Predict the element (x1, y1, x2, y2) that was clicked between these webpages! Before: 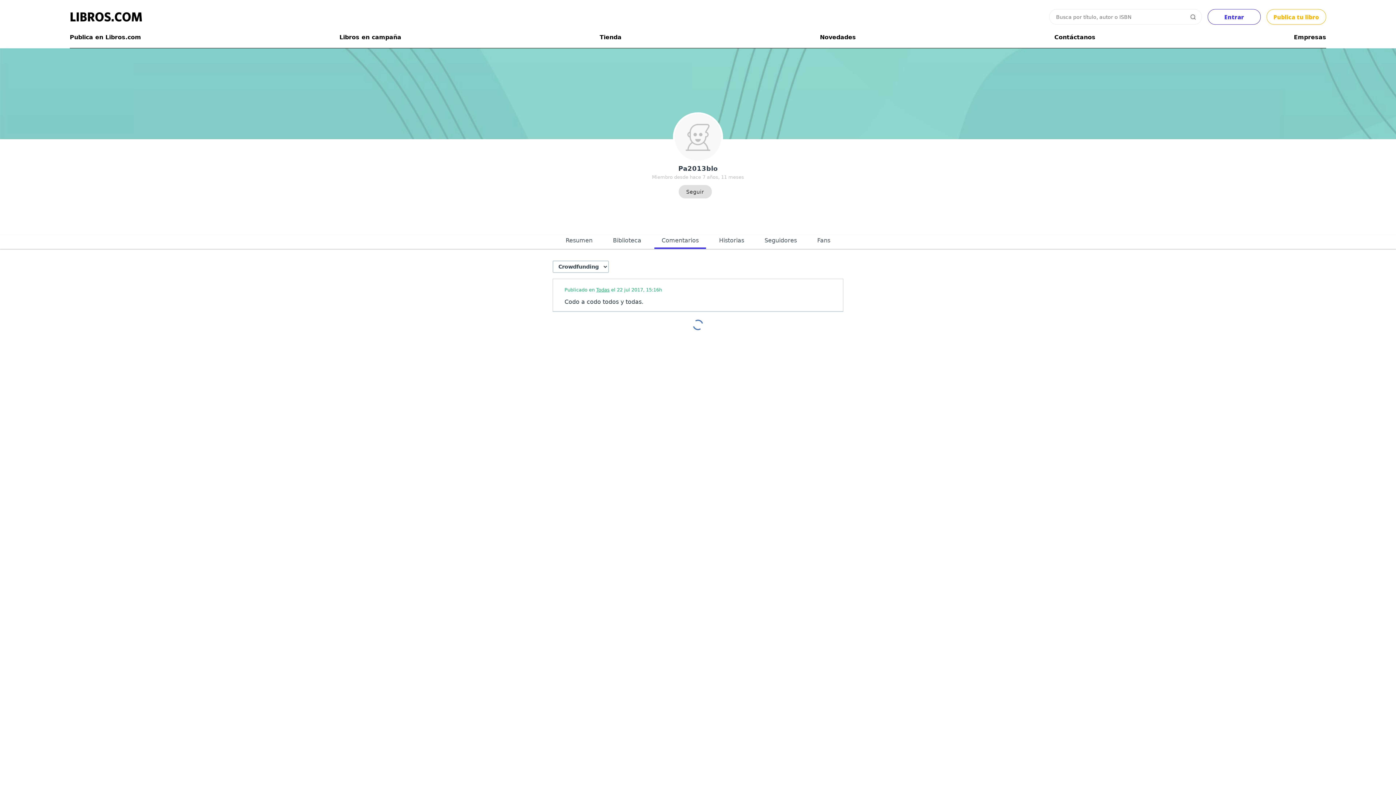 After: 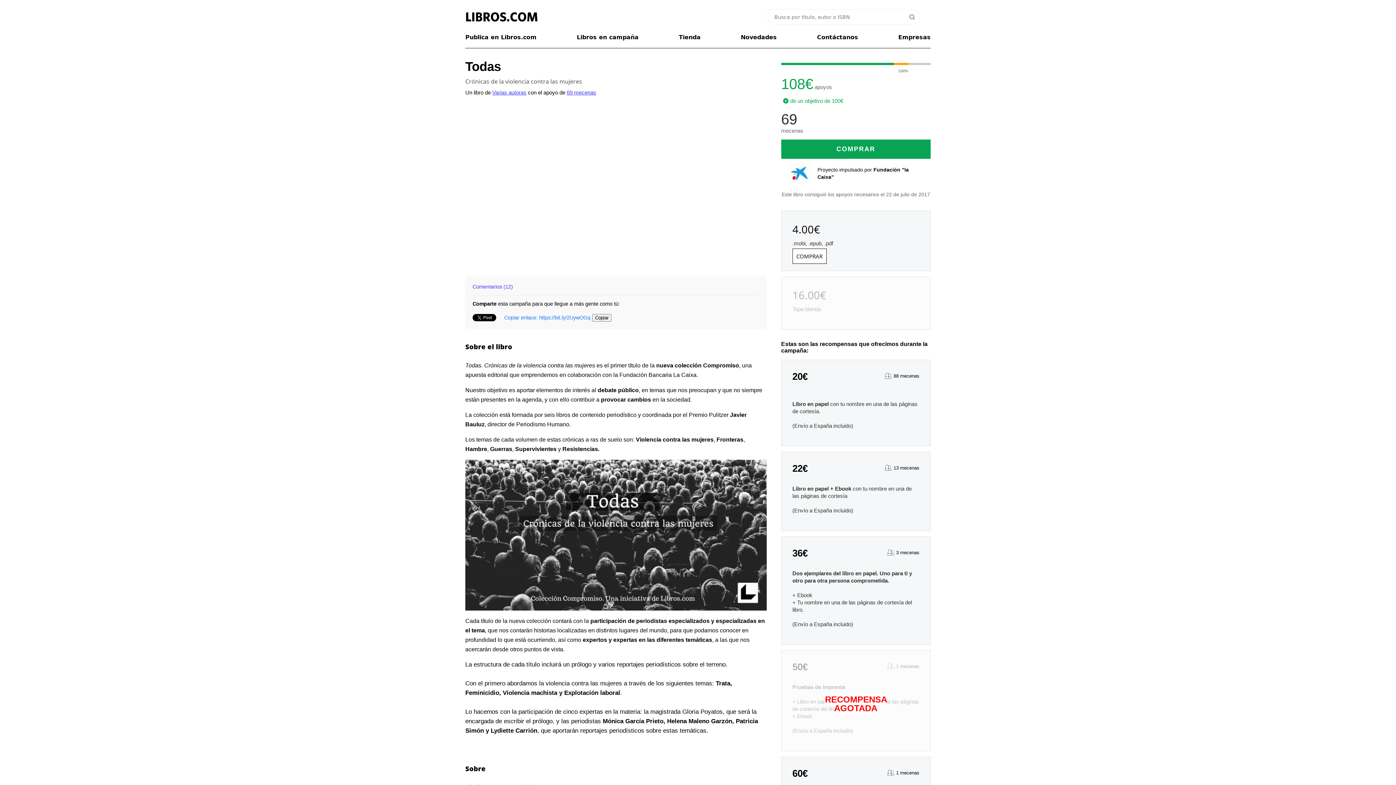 Action: bbox: (564, 287, 831, 292) label: Publicado en Todas el 22 jul 2017, 15:16h